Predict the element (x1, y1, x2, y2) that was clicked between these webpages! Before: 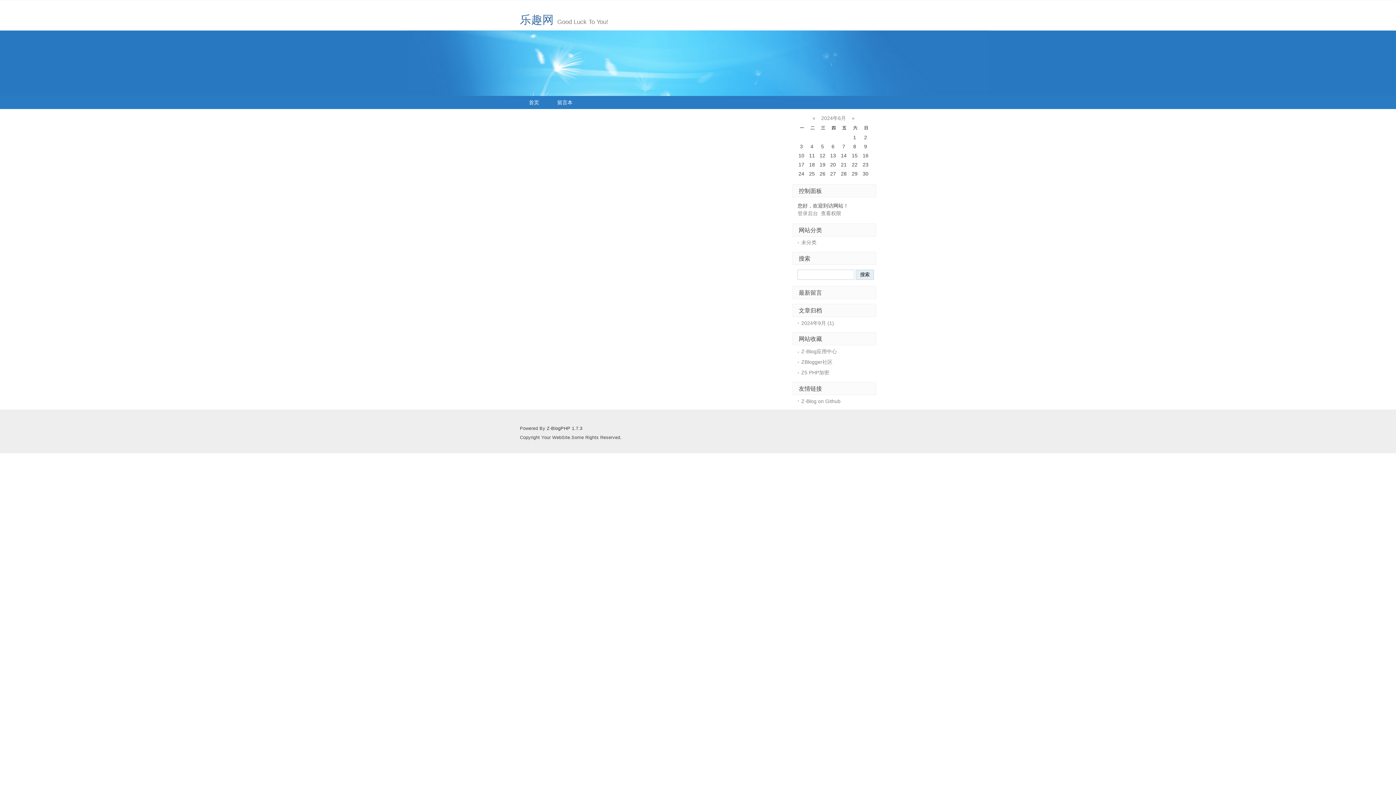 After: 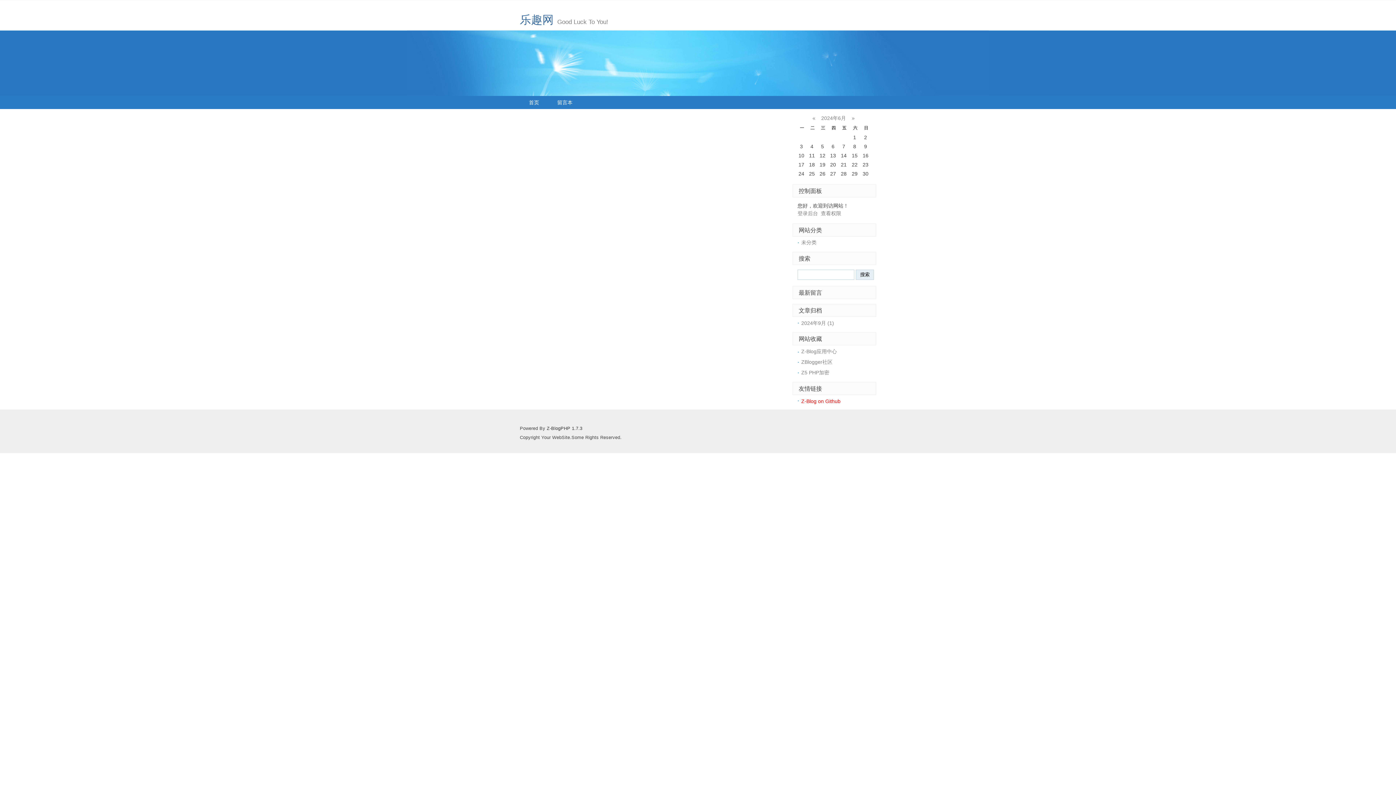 Action: bbox: (801, 398, 840, 404) label: Z-Blog on Github